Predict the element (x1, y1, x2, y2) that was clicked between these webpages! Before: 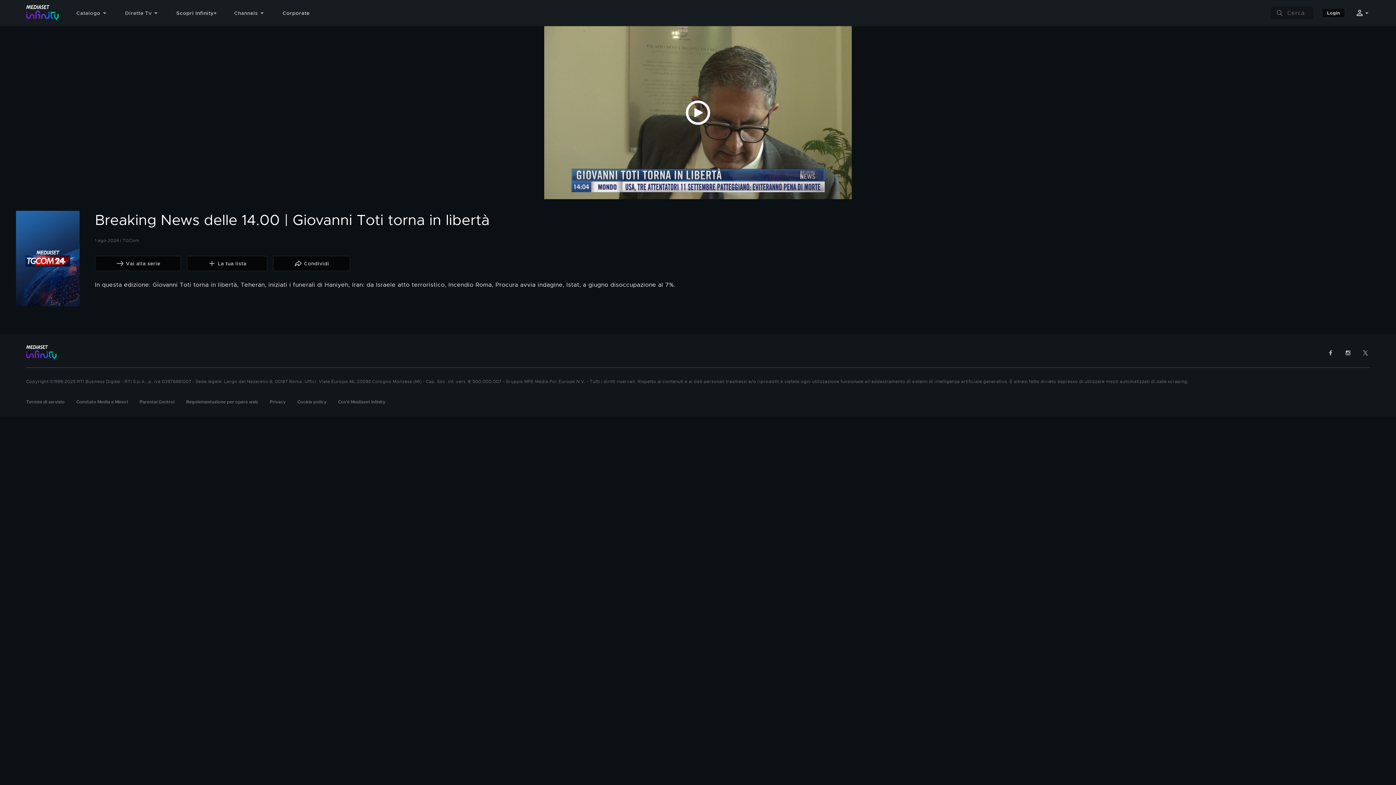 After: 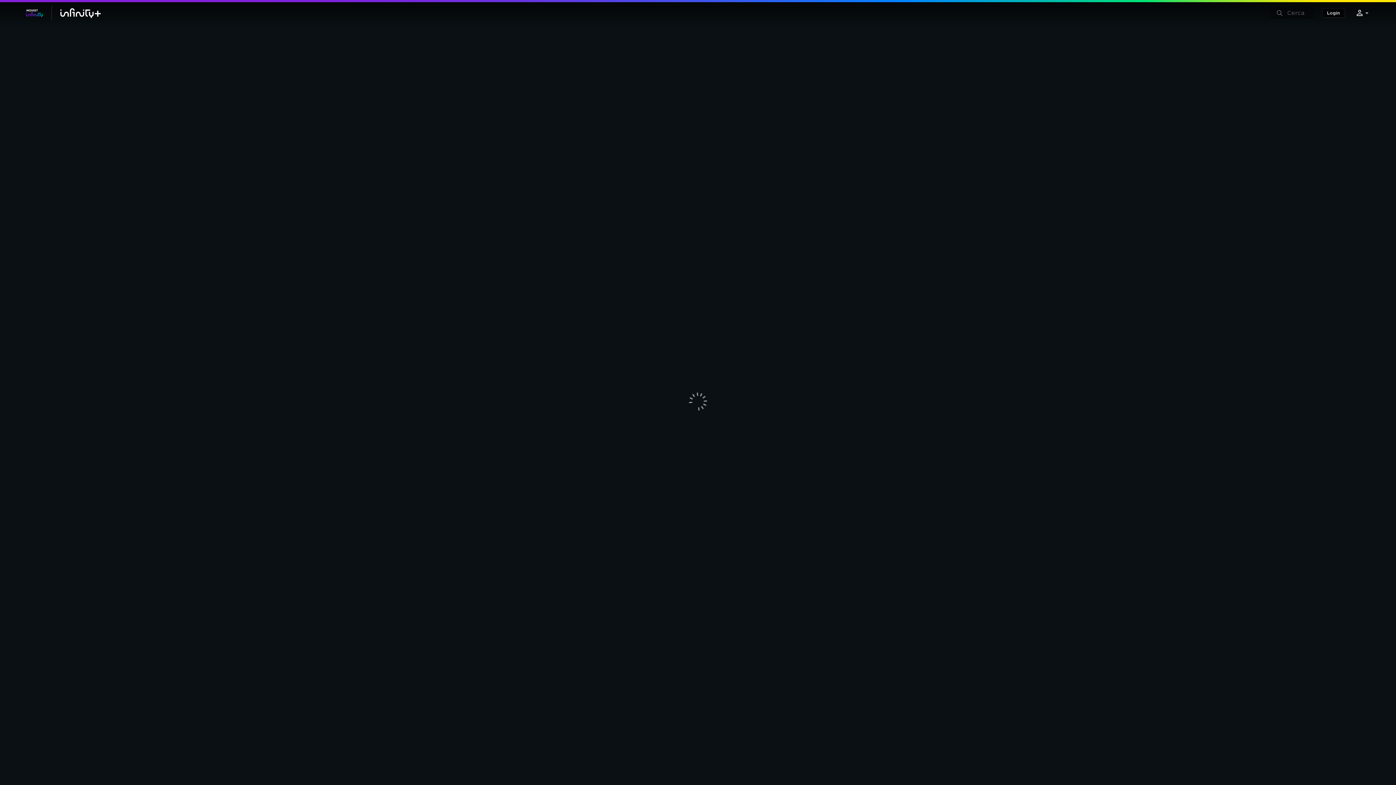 Action: label: Scopri Infinity+ bbox: (176, 5, 234, 20)